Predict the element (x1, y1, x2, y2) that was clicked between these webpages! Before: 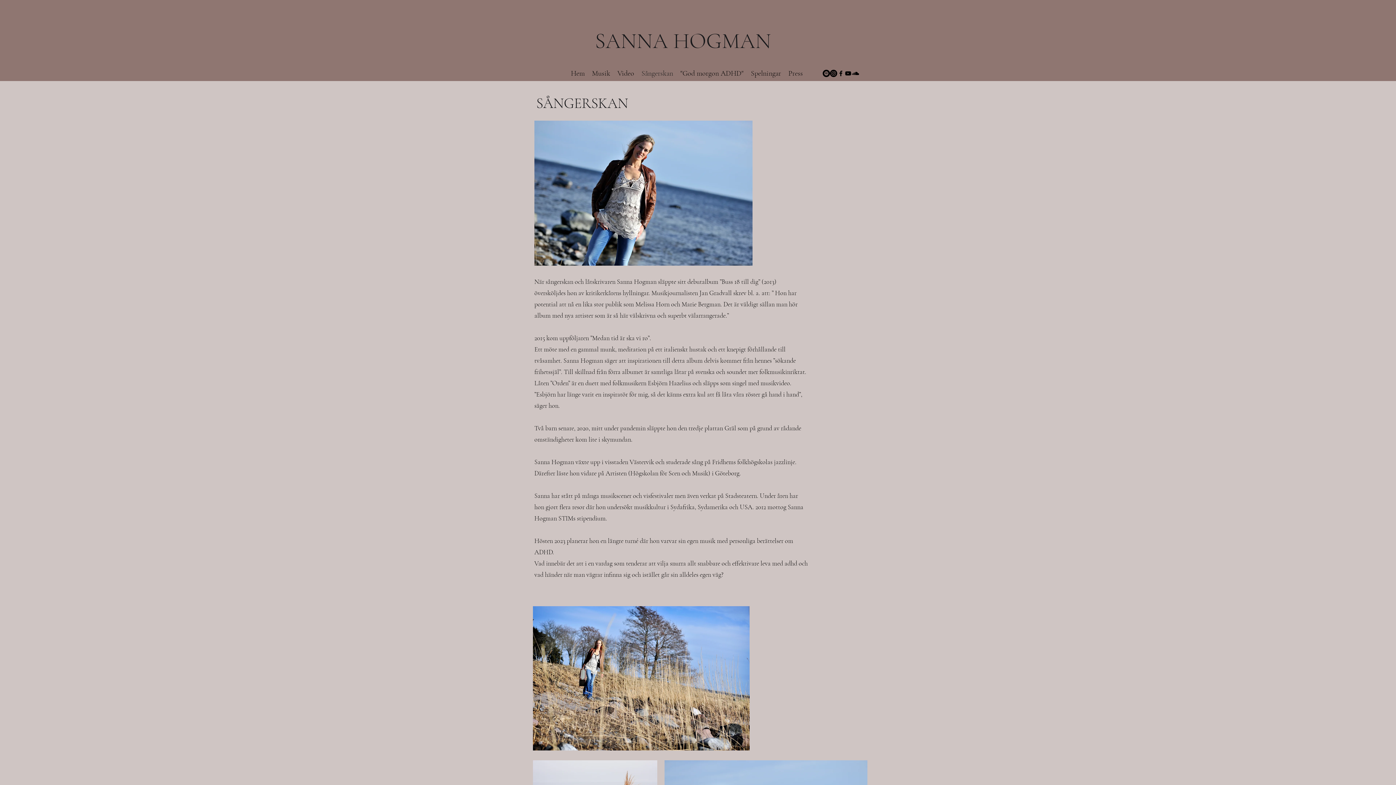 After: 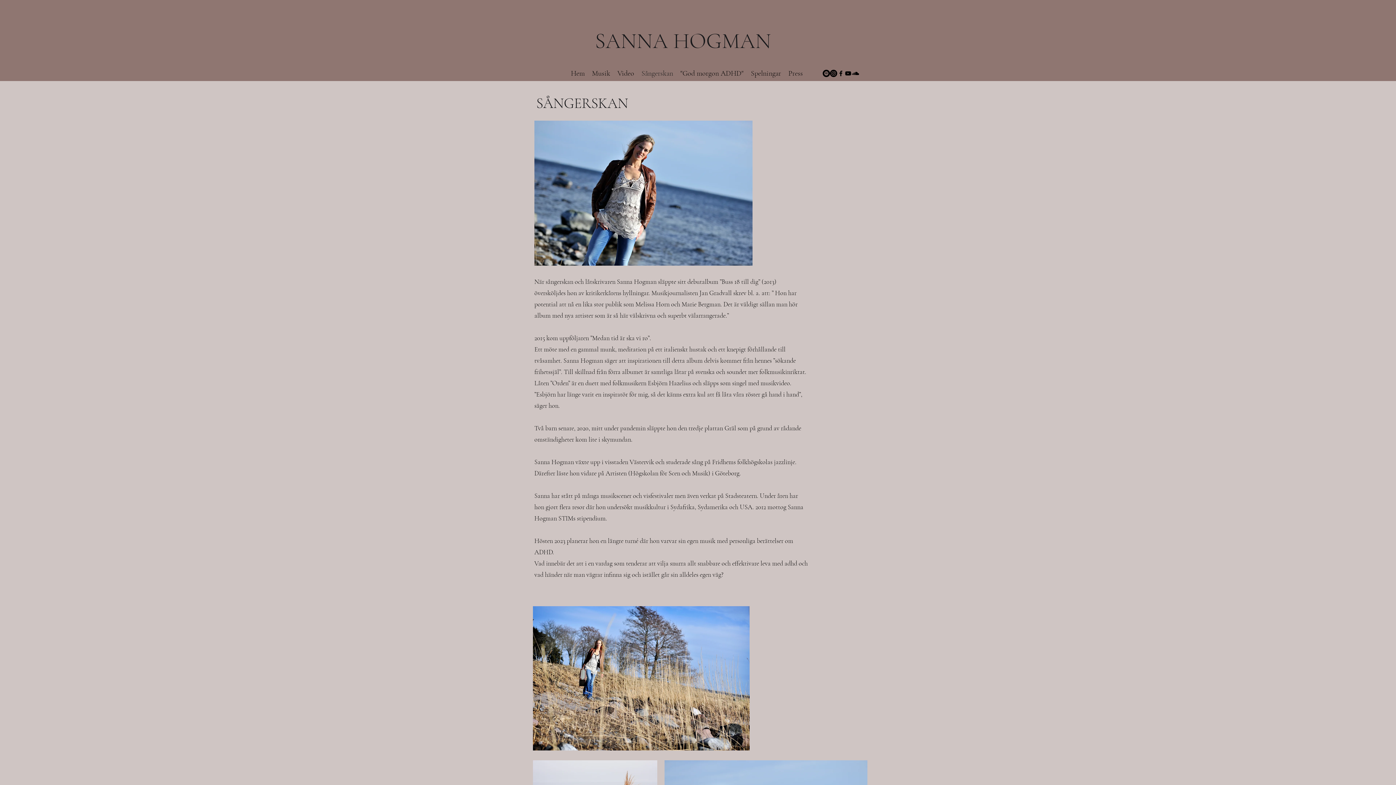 Action: bbox: (837, 69, 844, 77) label: alt.text.label.Facebook